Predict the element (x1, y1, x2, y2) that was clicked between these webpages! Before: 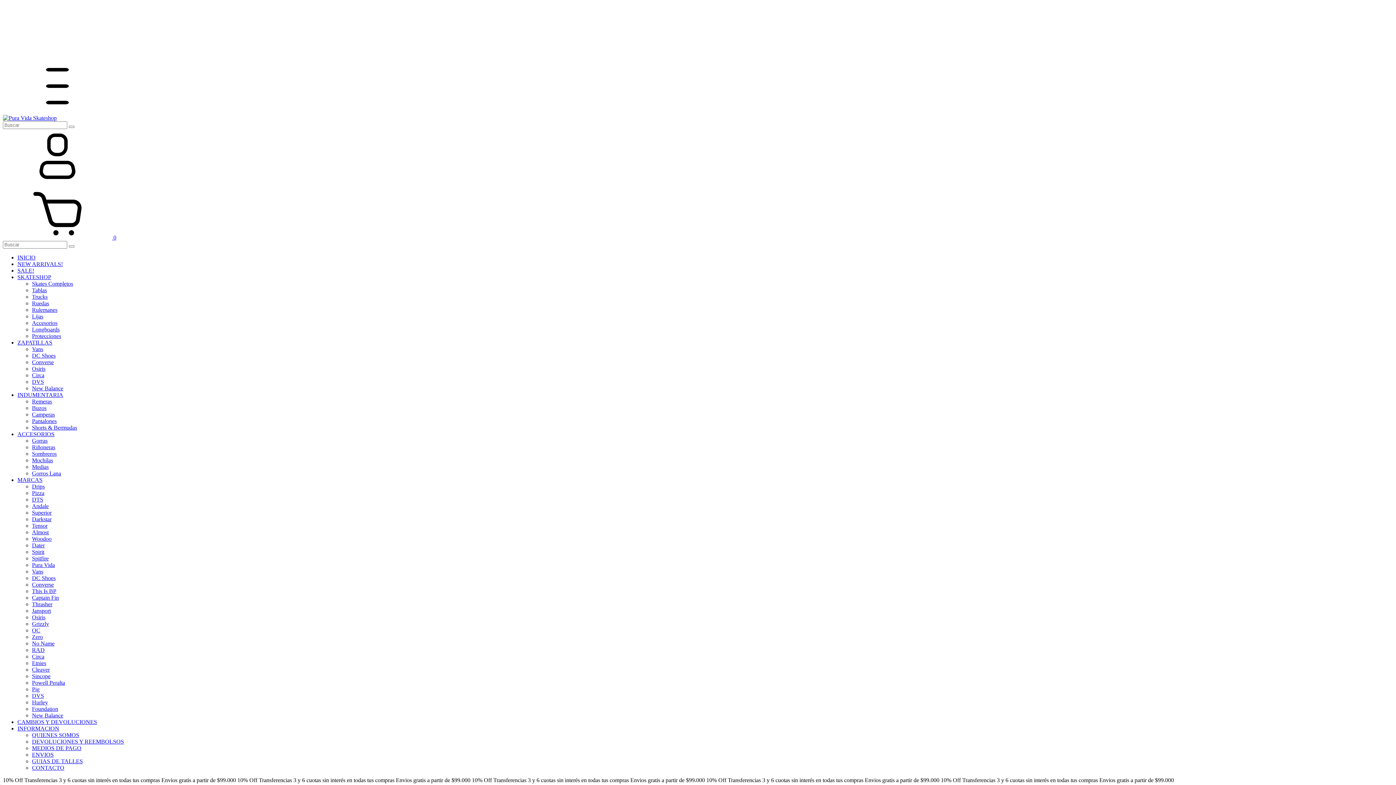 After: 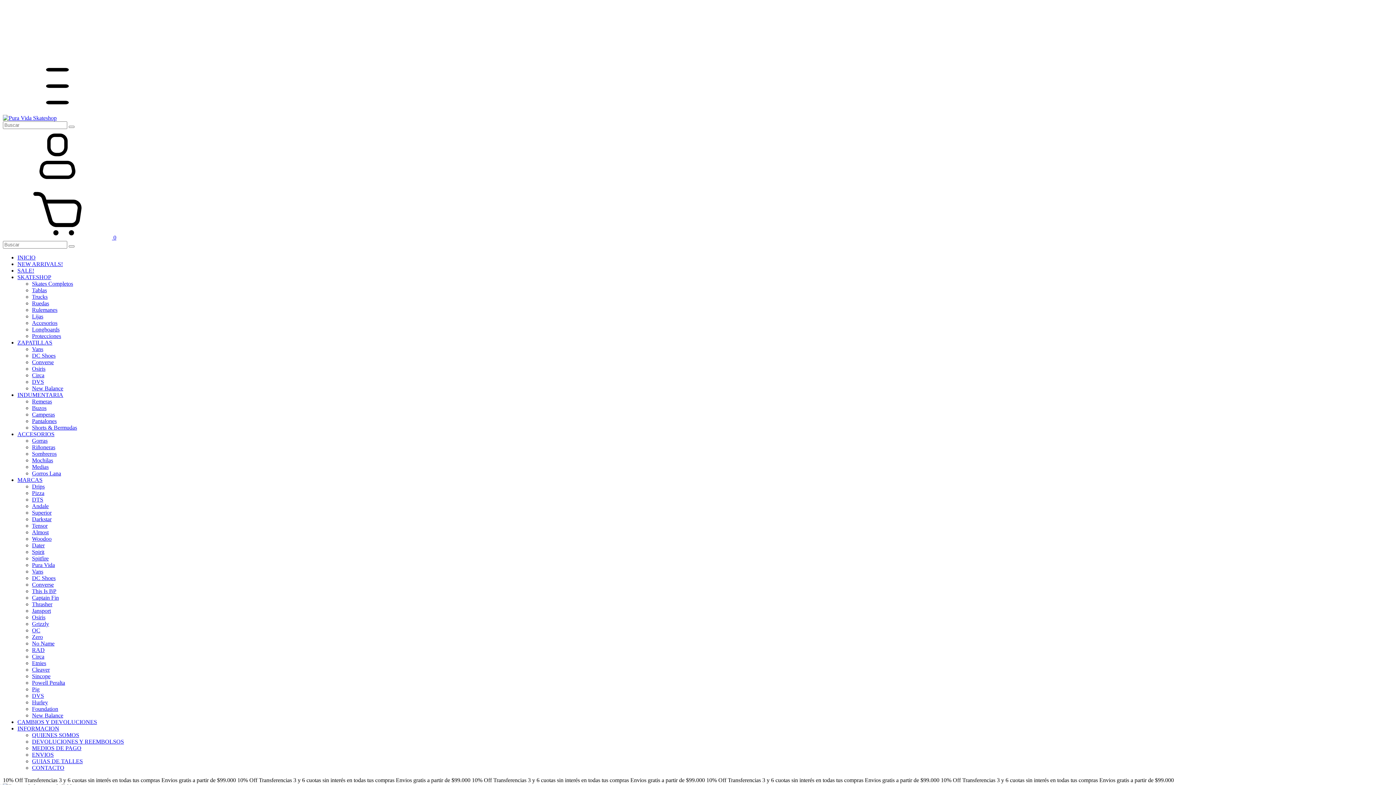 Action: label: Tablas bbox: (32, 287, 46, 293)